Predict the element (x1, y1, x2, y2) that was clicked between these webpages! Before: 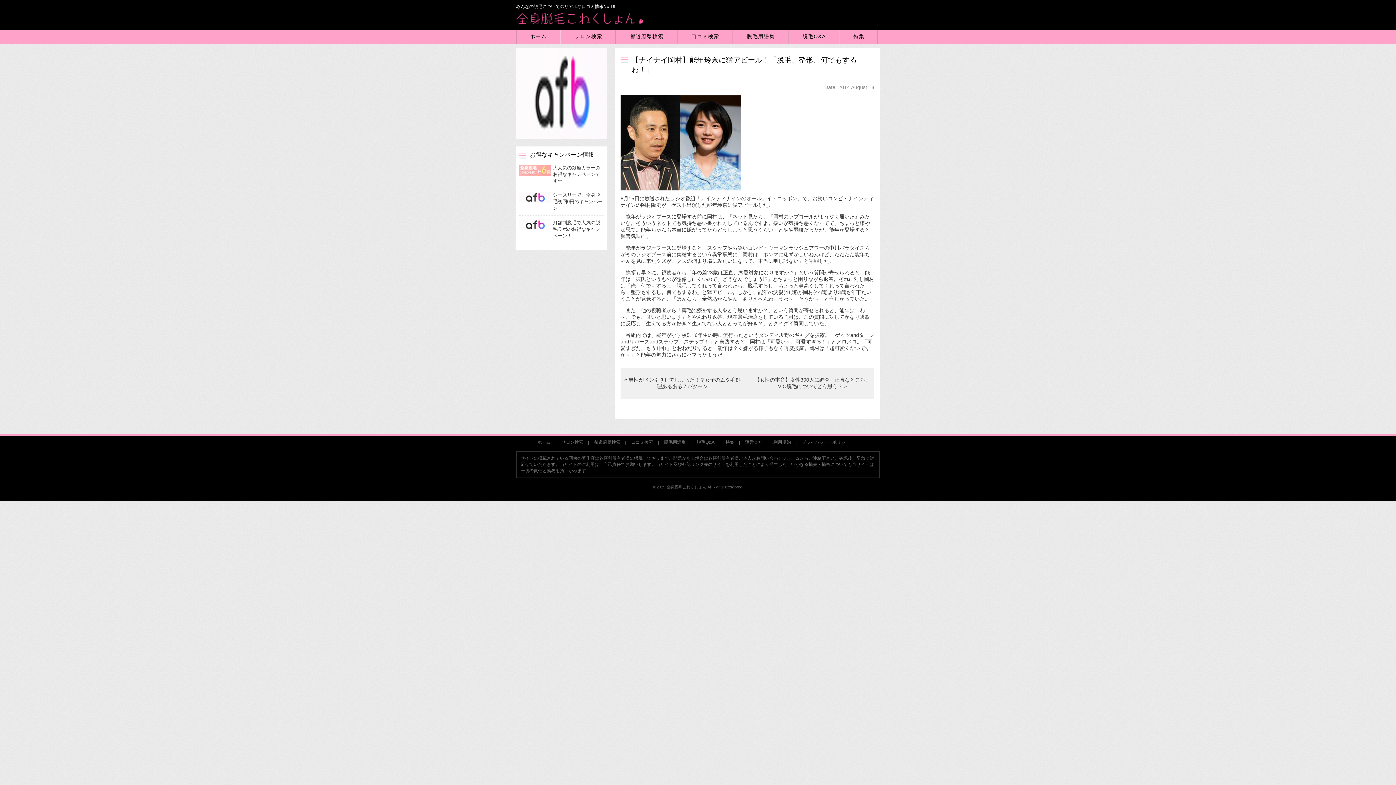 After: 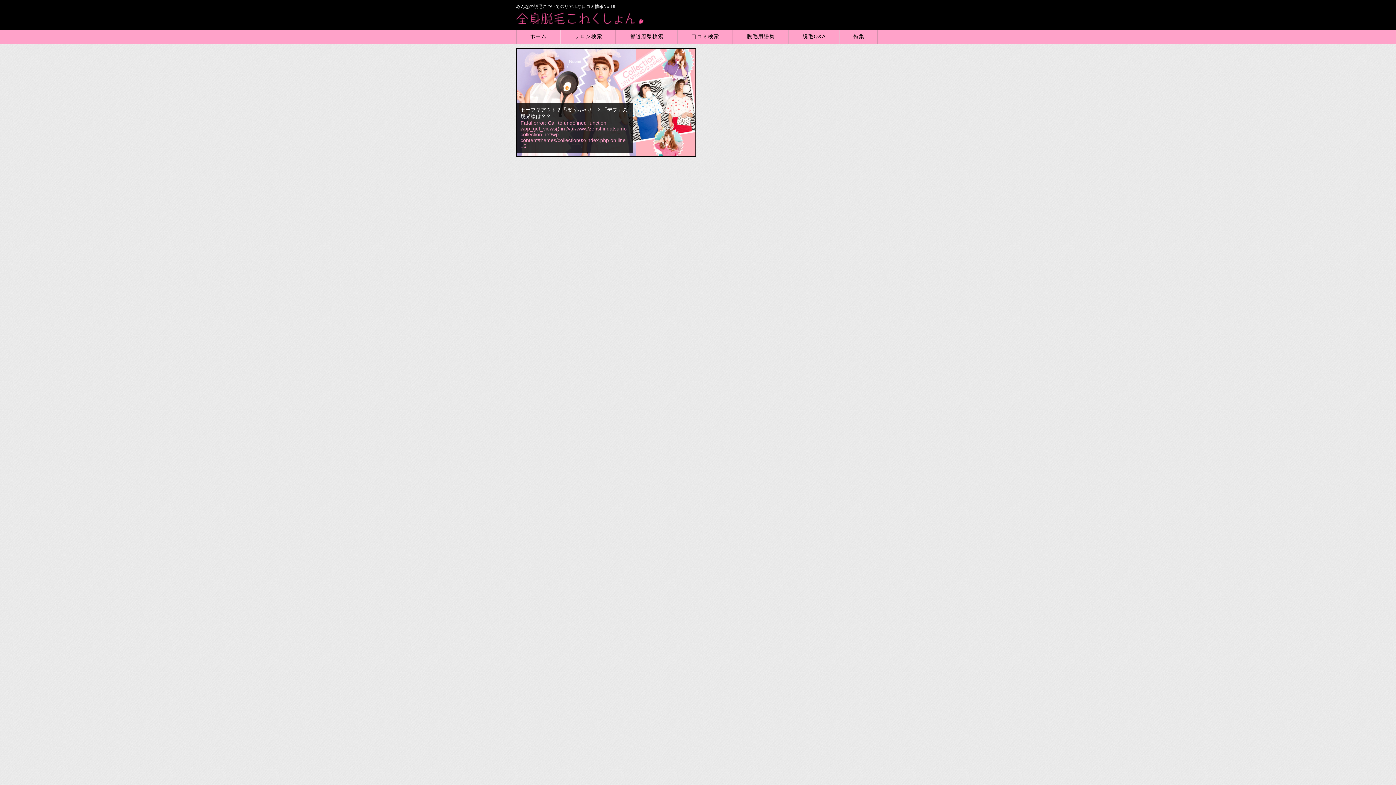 Action: bbox: (773, 440, 791, 445) label: 利用規約